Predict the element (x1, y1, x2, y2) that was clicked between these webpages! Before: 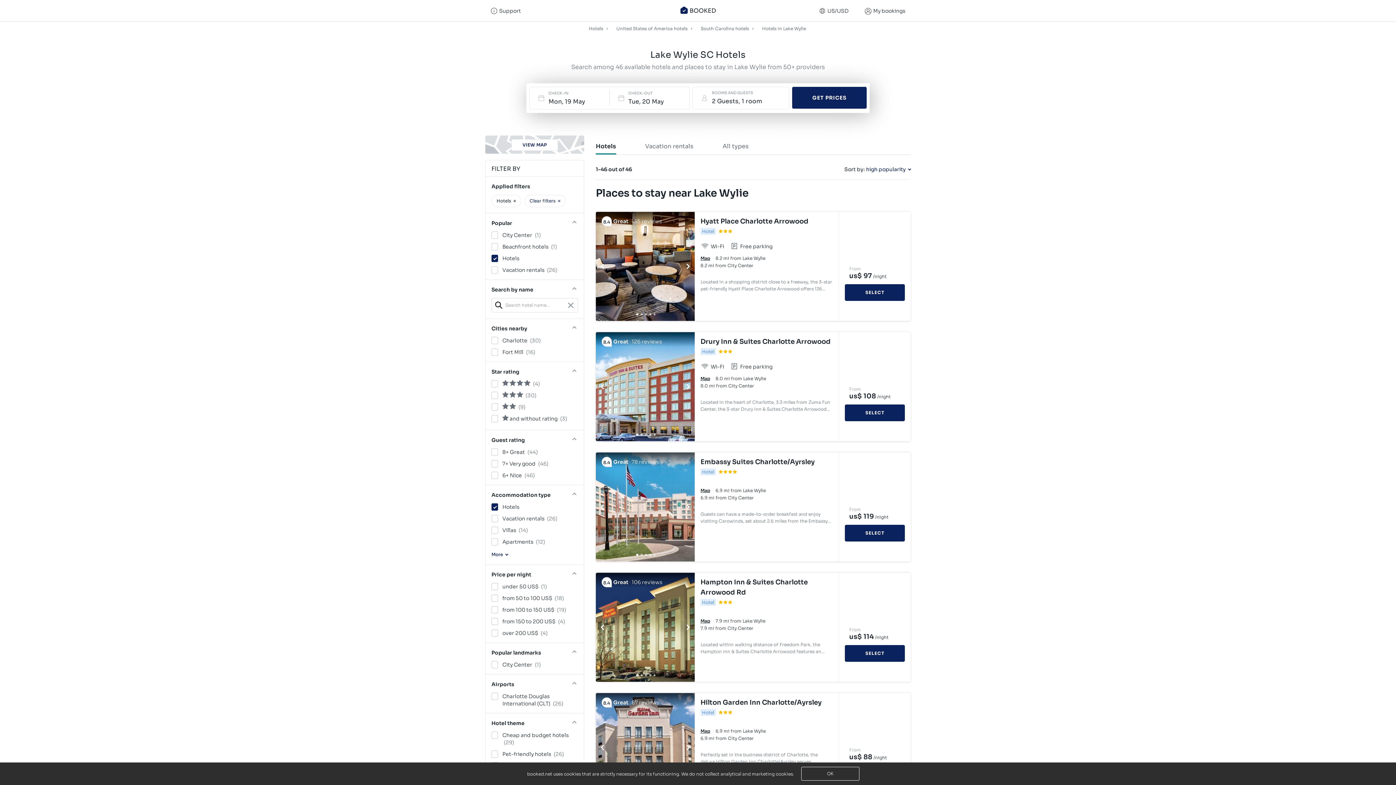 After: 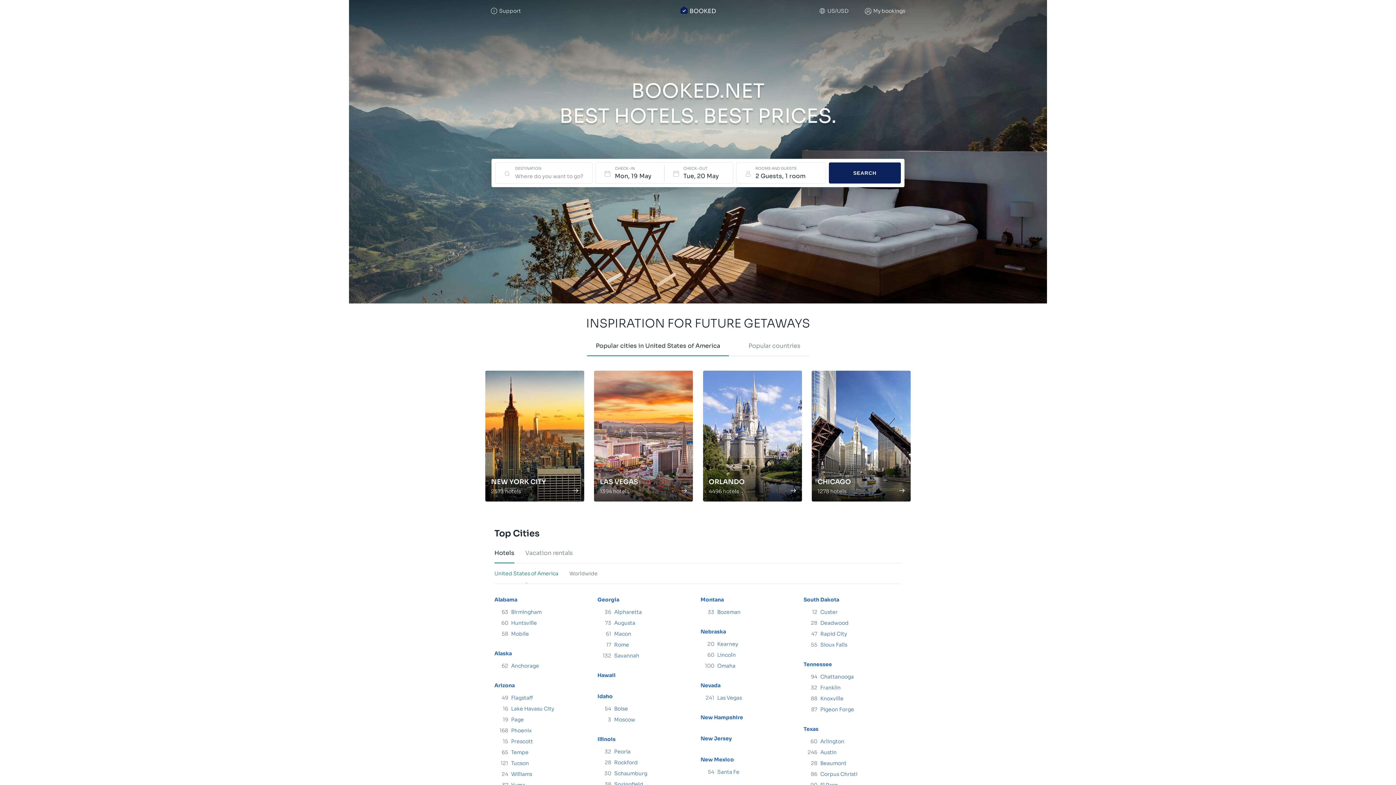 Action: label: BOOKED bbox: (680, 6, 716, 15)